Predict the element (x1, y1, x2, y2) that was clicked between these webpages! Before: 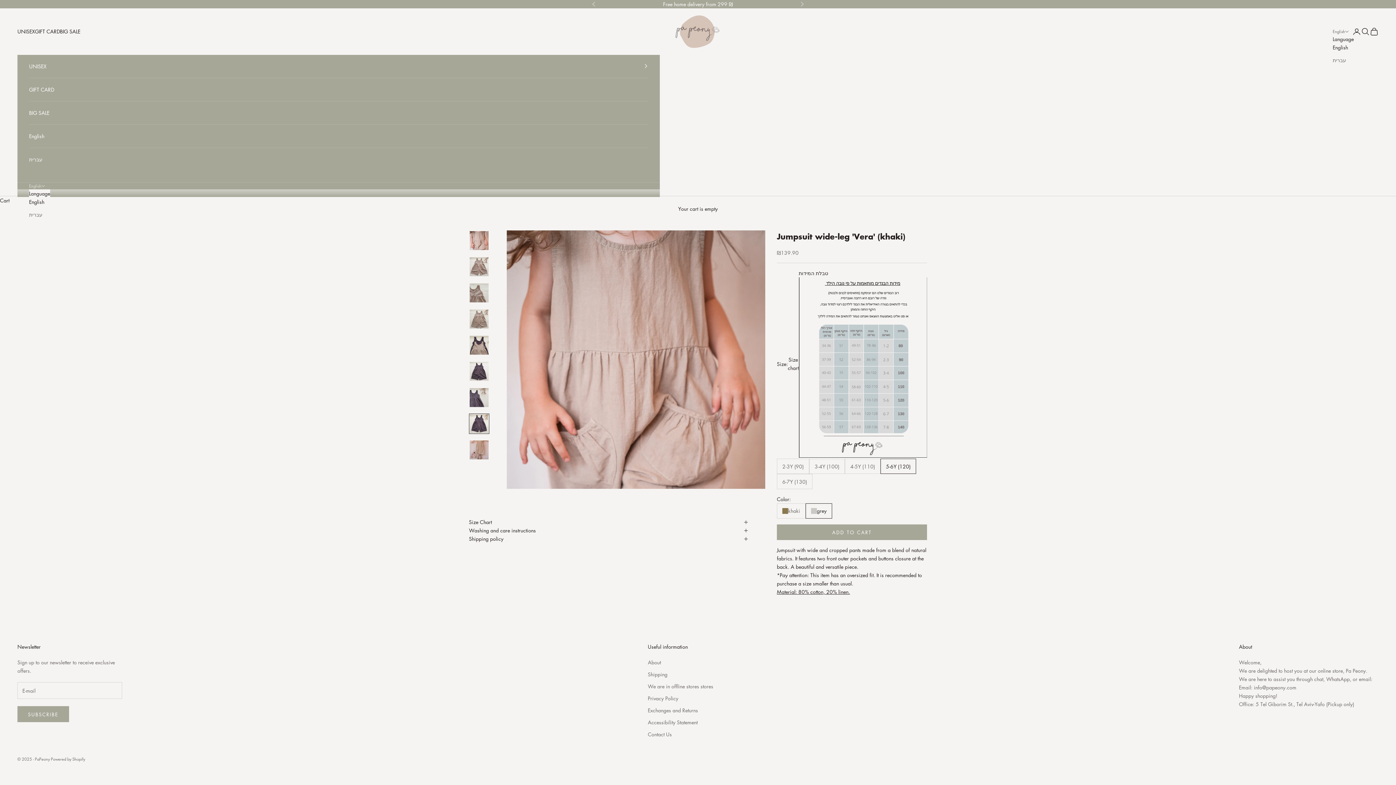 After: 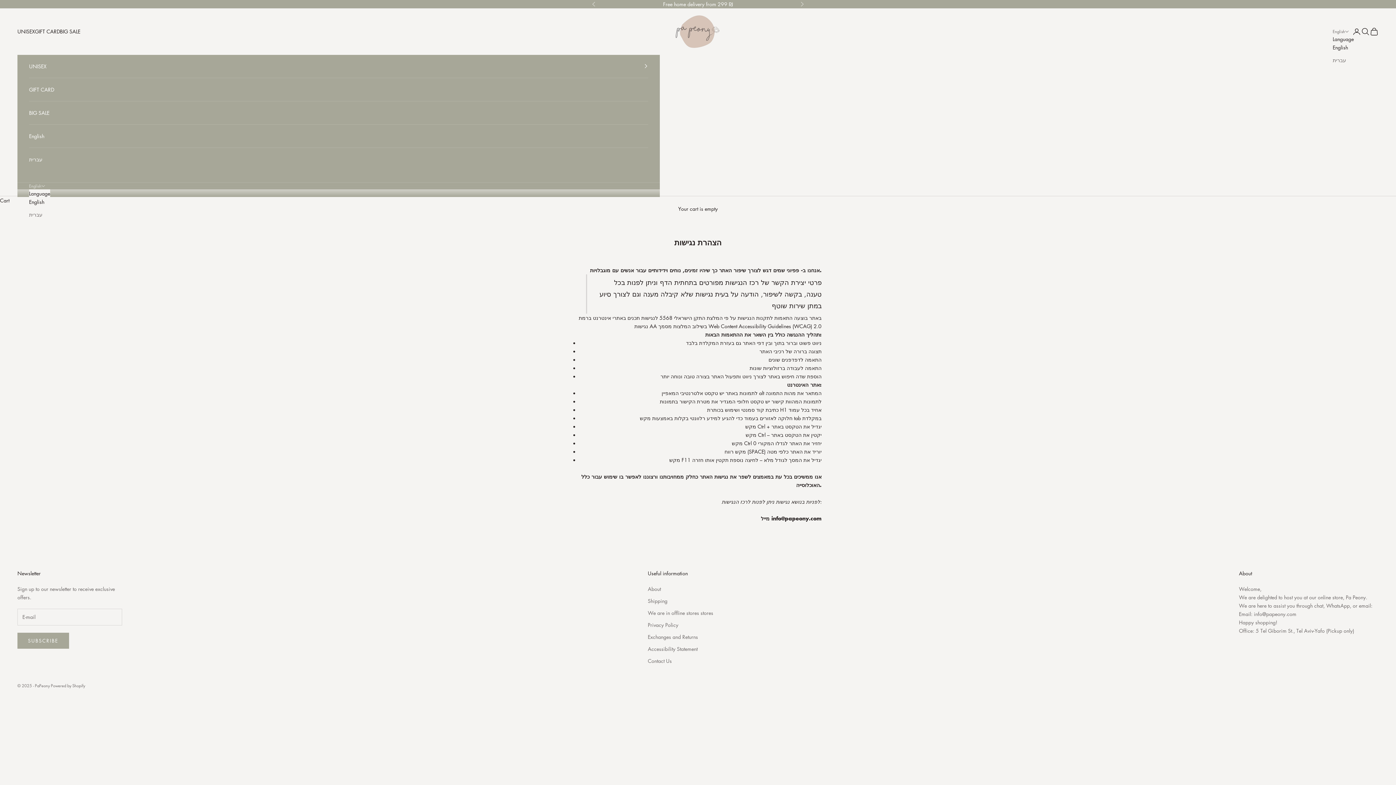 Action: label: Accessibility Statement bbox: (648, 719, 697, 726)